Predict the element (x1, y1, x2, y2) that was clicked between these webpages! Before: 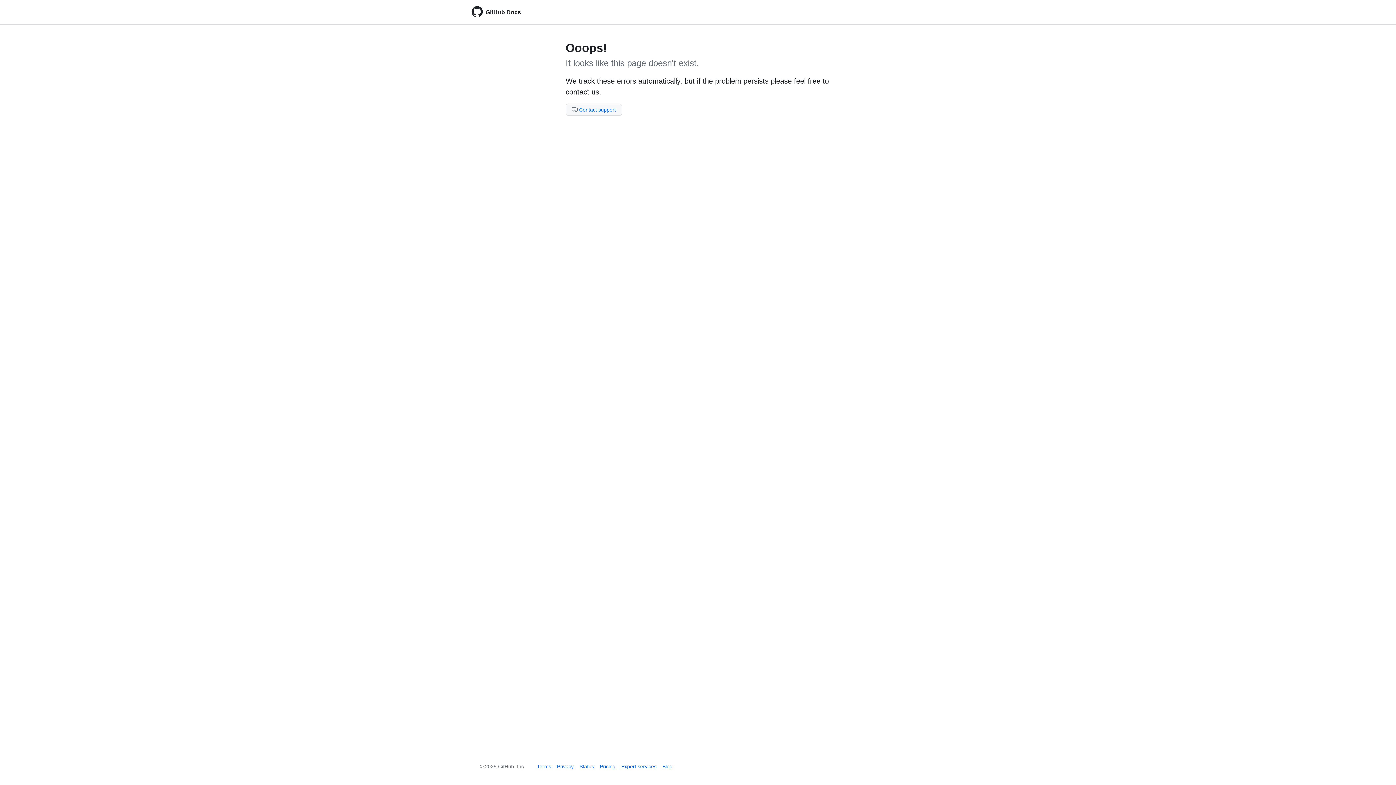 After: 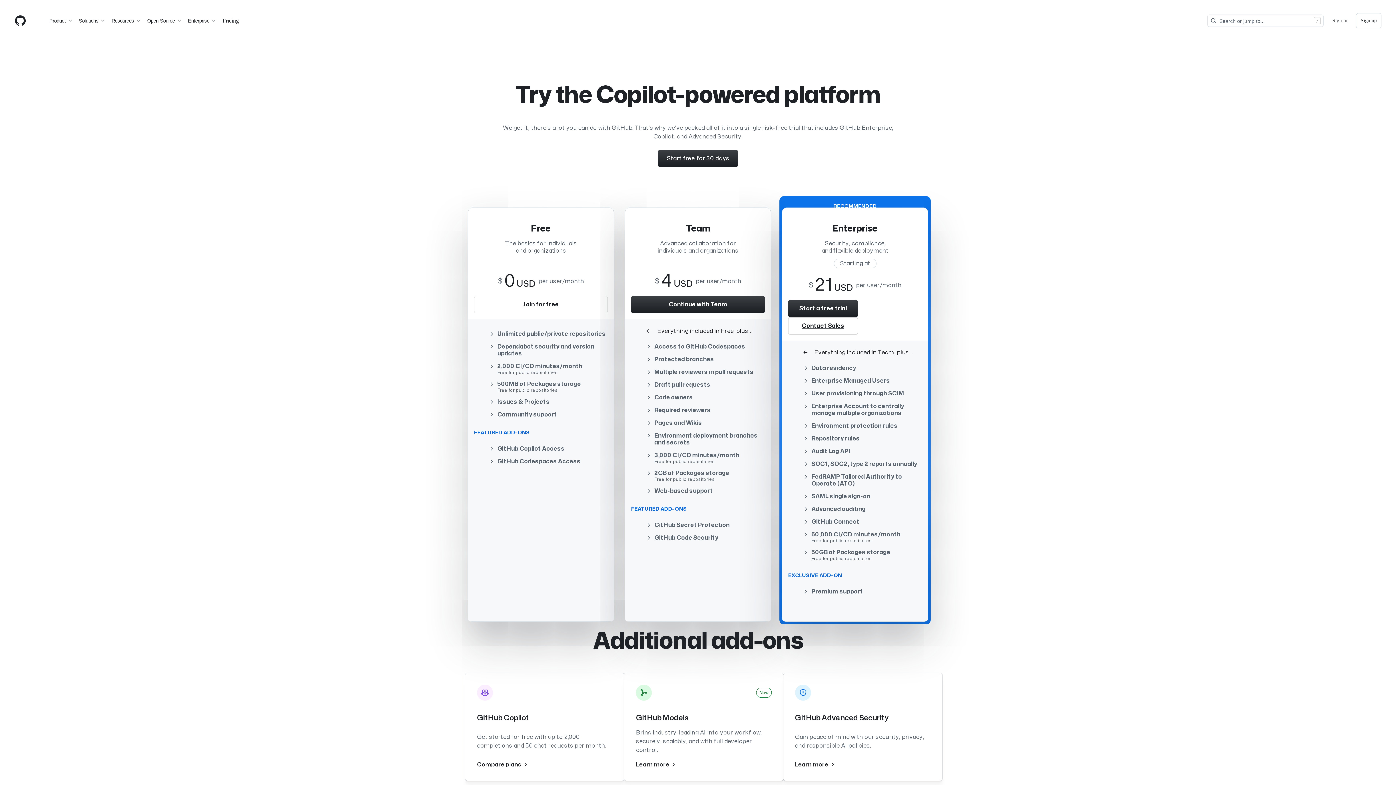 Action: bbox: (600, 764, 615, 769) label: Pricing